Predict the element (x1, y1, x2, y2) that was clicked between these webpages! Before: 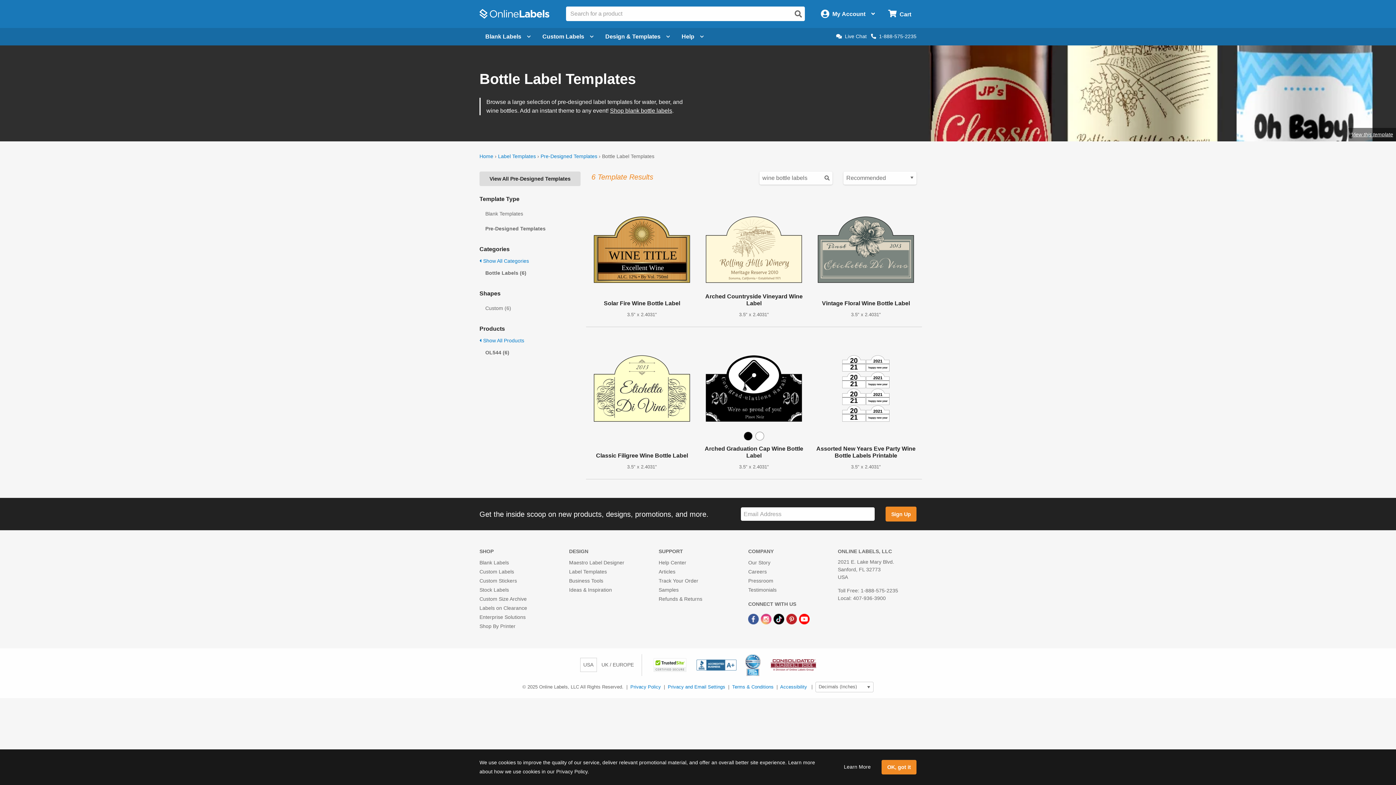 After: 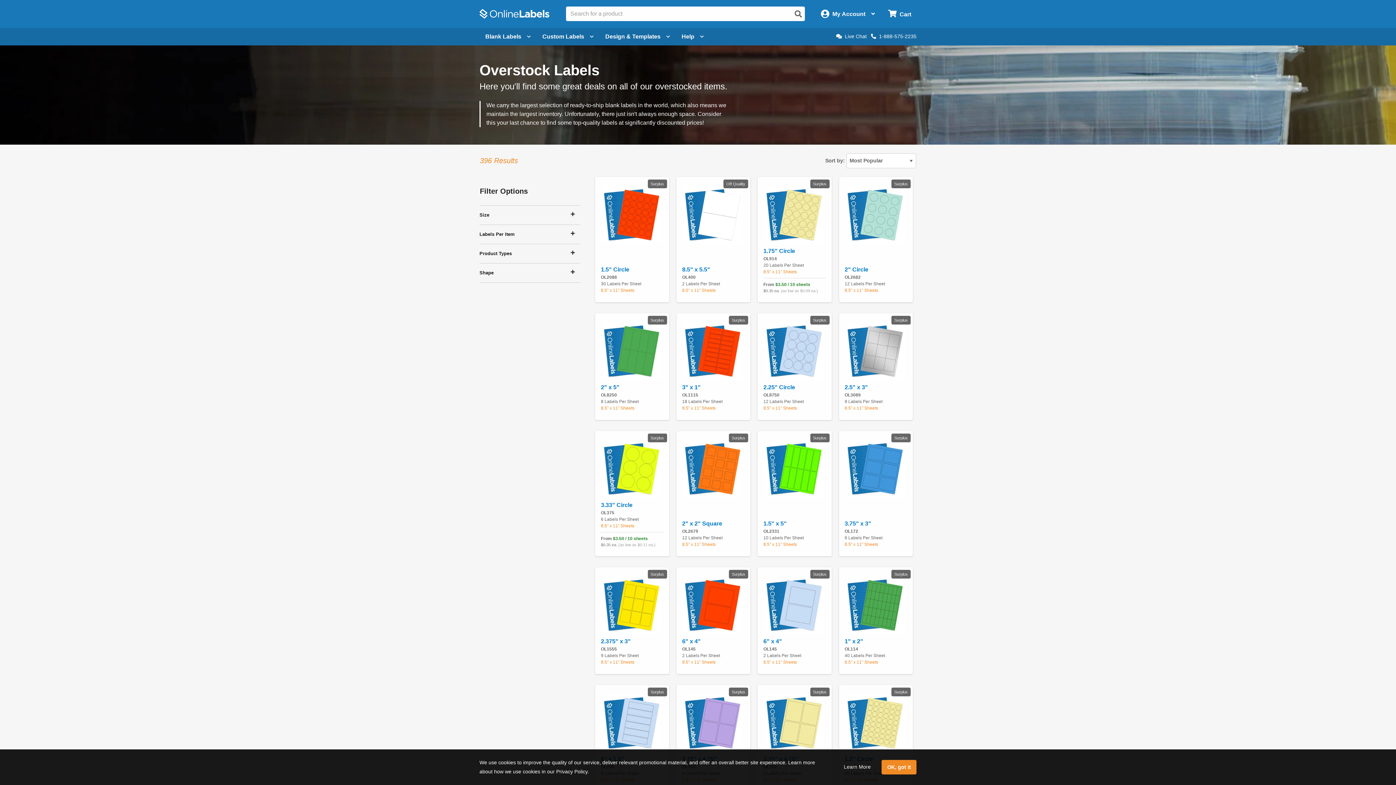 Action: label: Labels on Clearance bbox: (479, 605, 527, 611)